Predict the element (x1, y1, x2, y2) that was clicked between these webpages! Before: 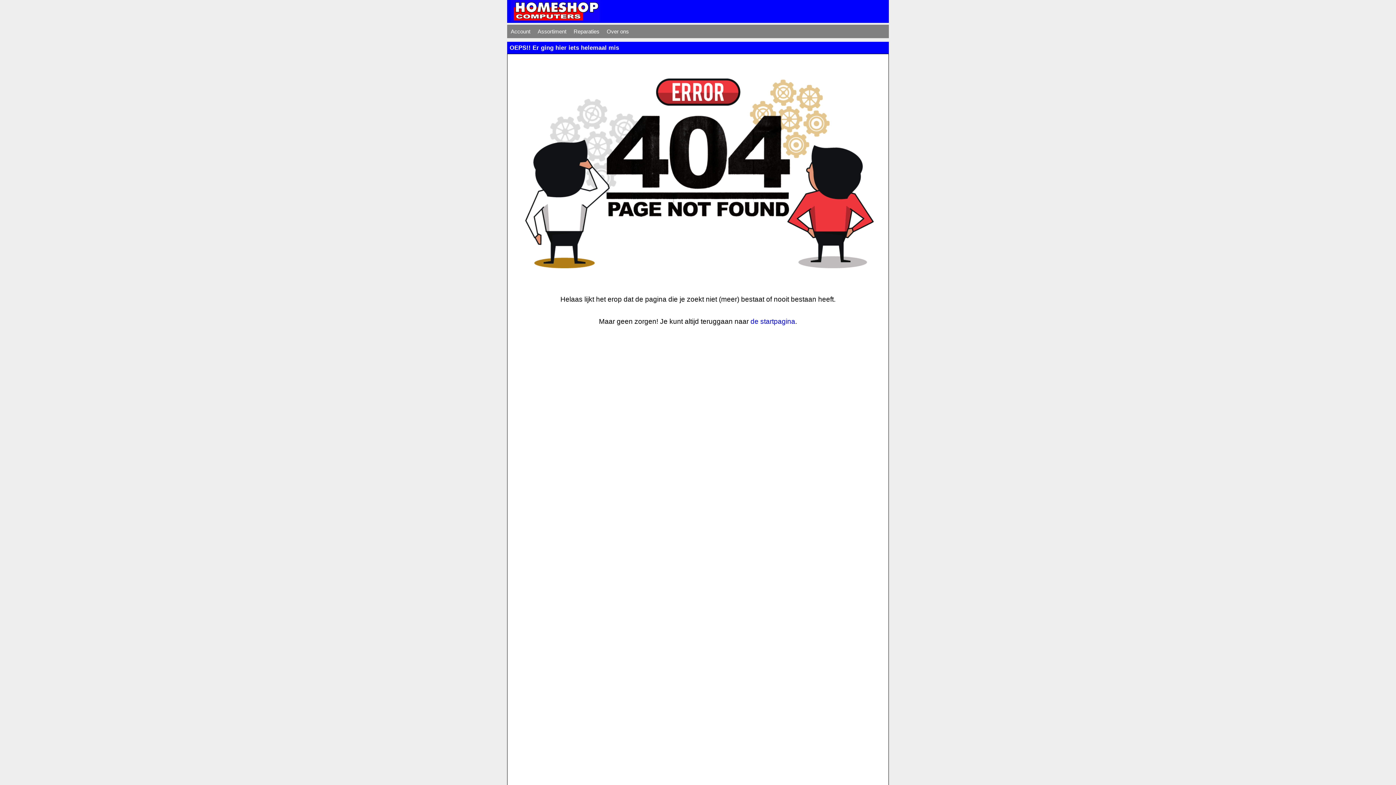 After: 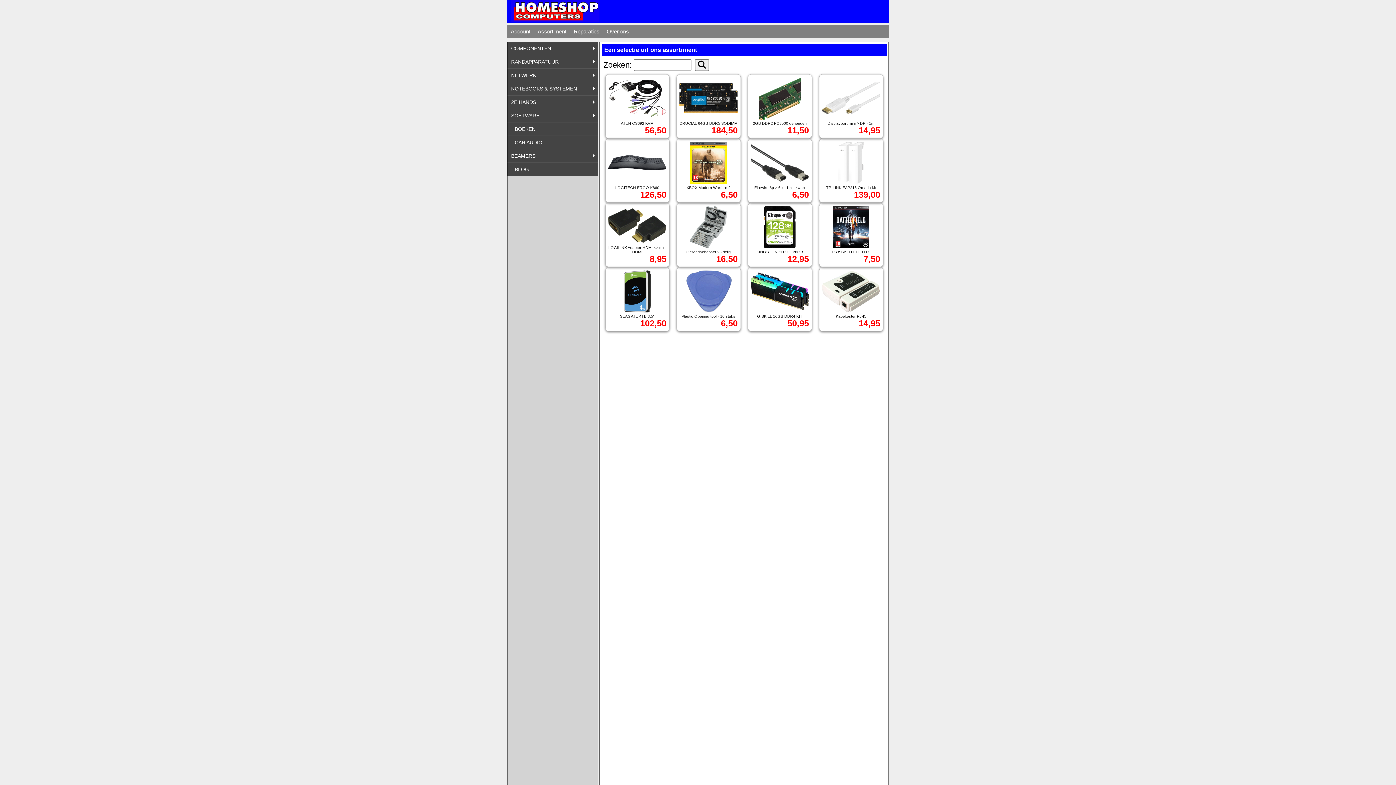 Action: label: de startpagina bbox: (750, 317, 795, 325)